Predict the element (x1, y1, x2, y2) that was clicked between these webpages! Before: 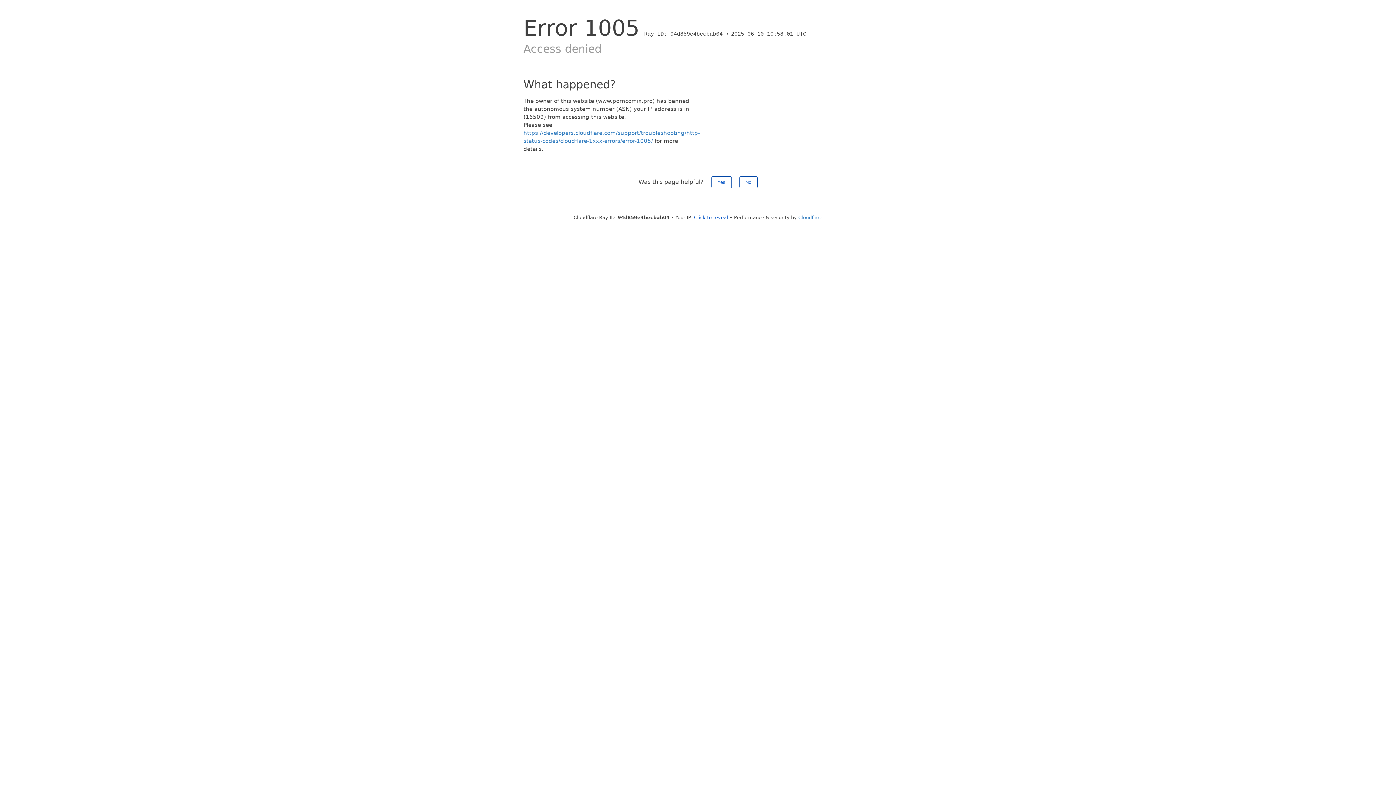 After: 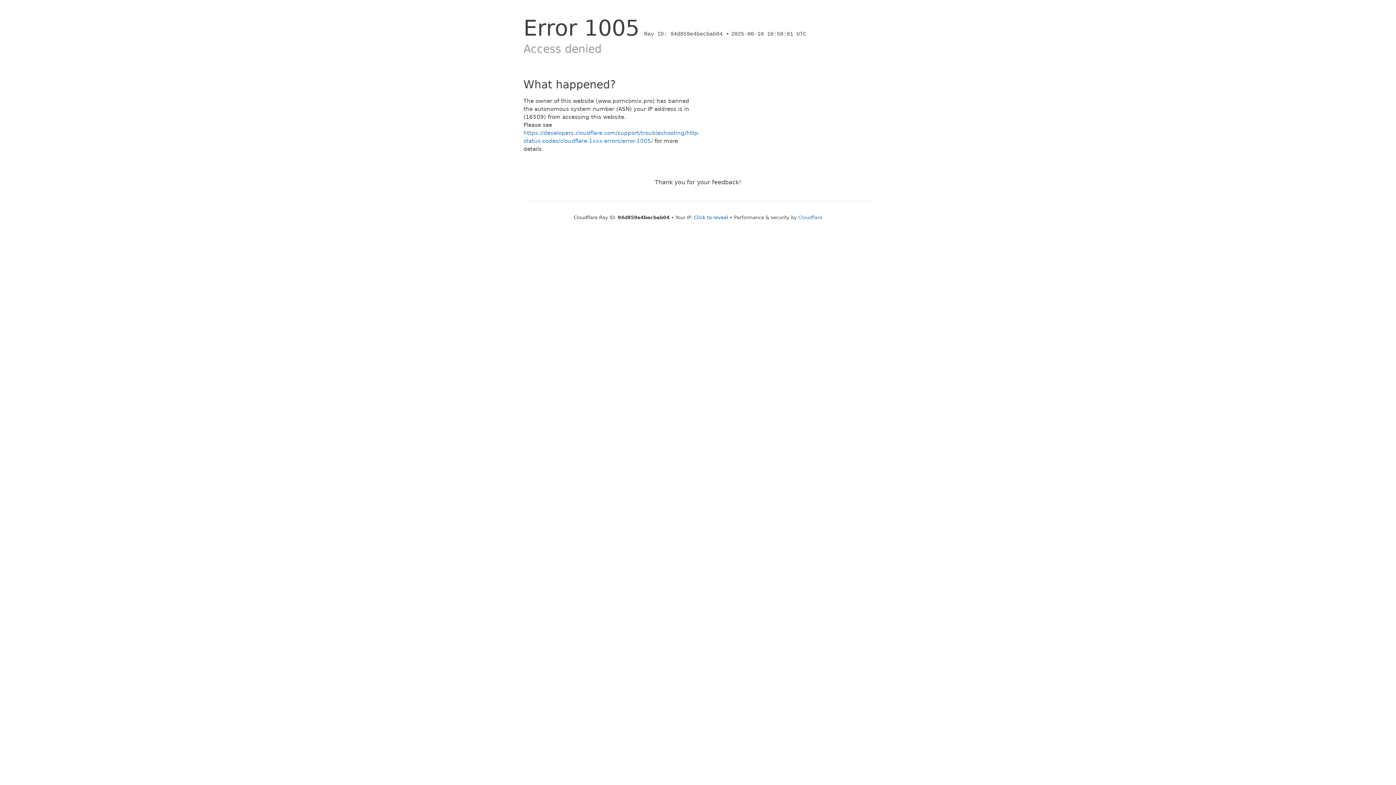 Action: label: No bbox: (739, 176, 757, 188)